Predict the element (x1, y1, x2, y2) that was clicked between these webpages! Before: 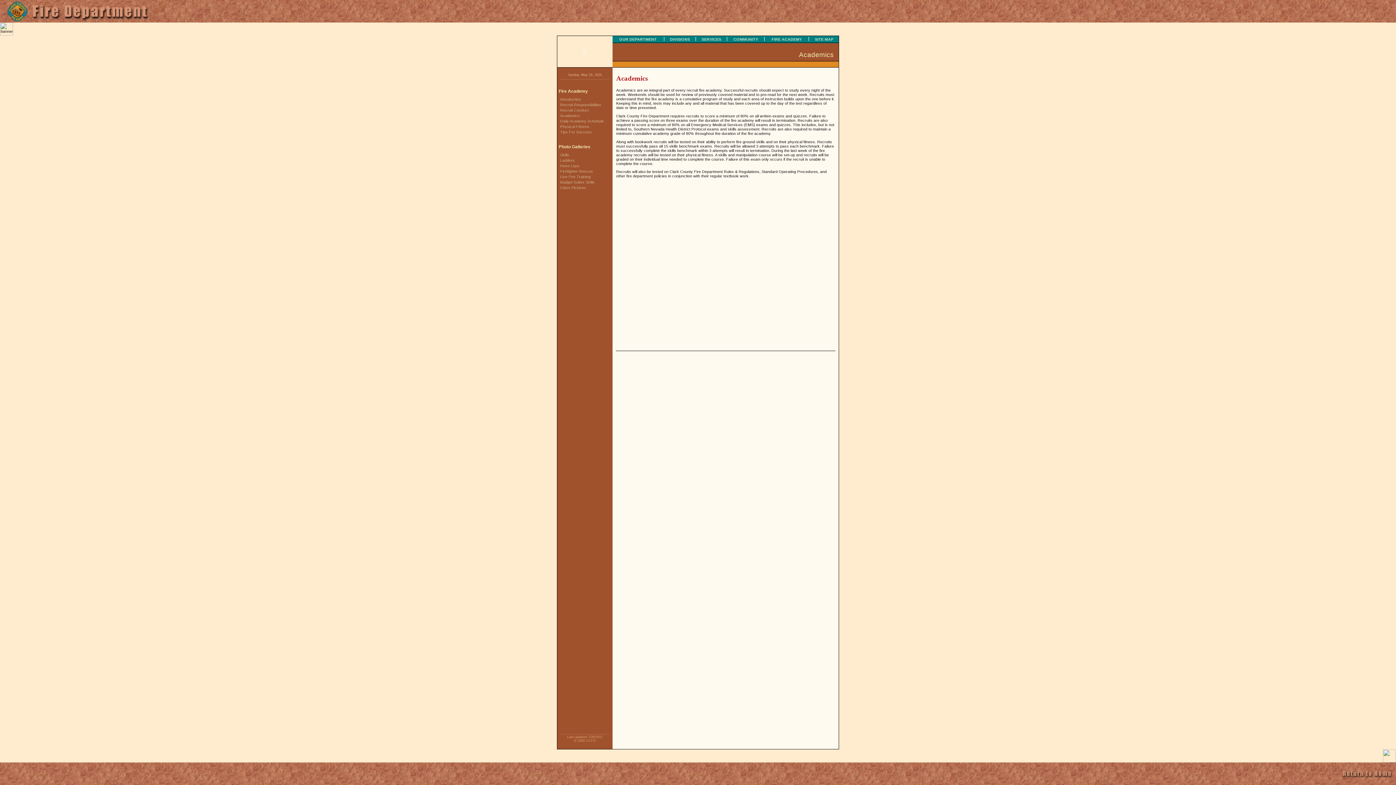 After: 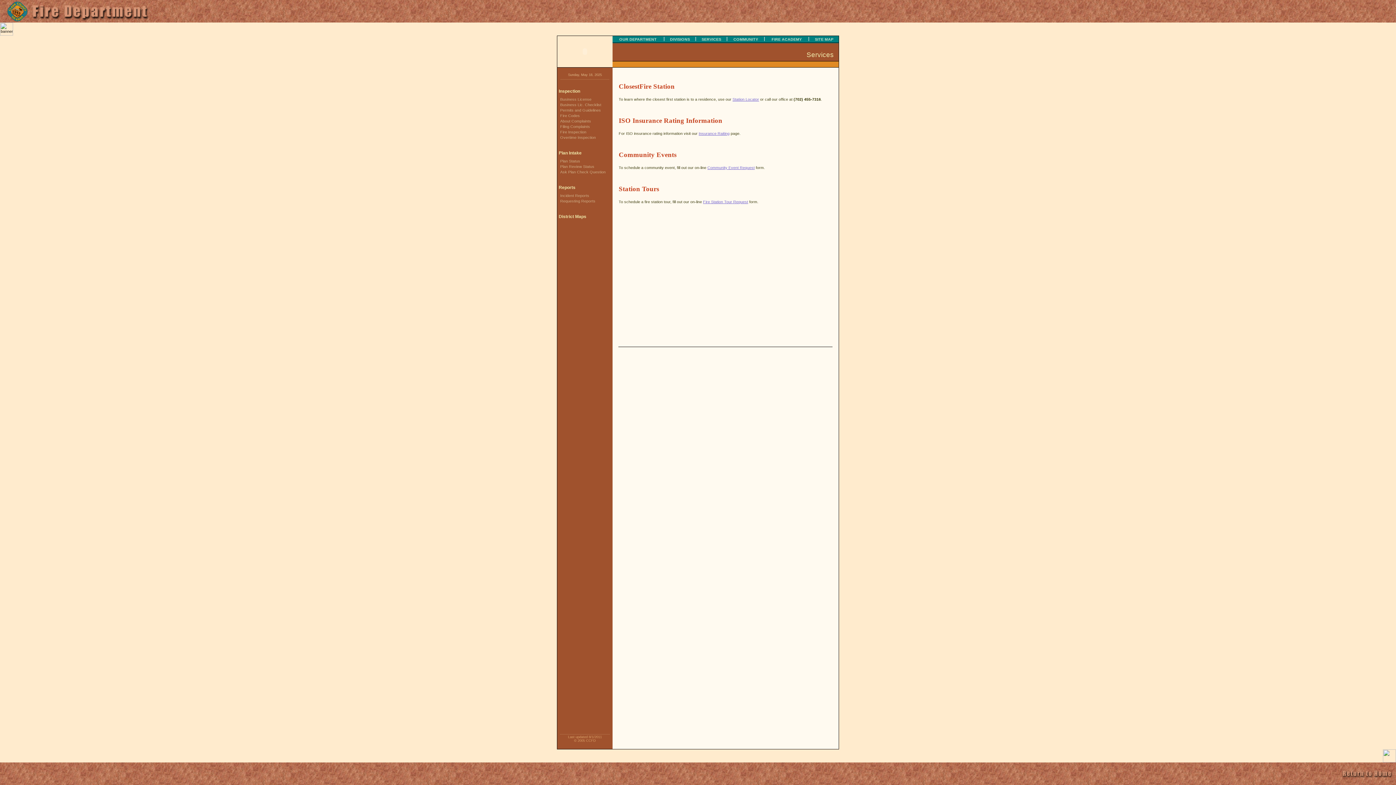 Action: label: SERVICES bbox: (699, 37, 723, 41)